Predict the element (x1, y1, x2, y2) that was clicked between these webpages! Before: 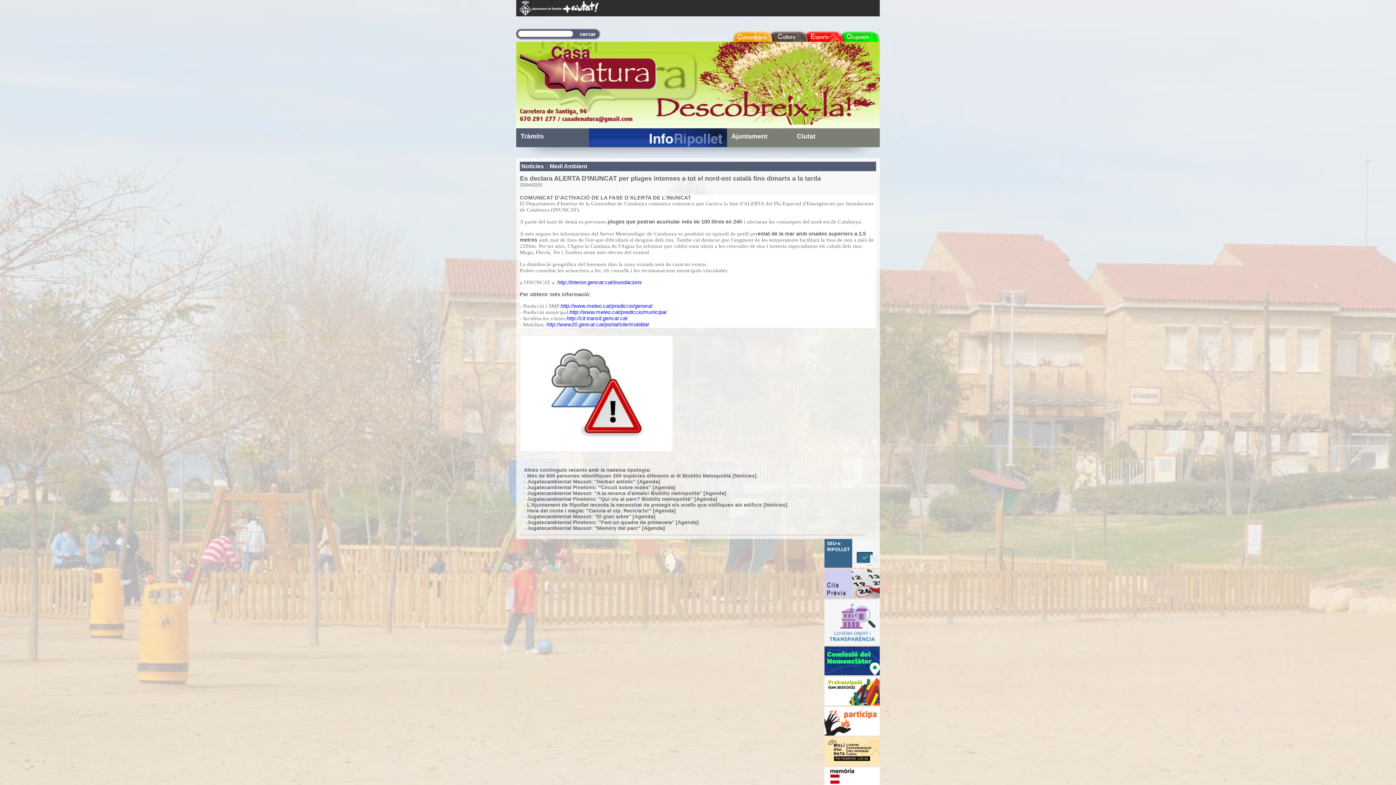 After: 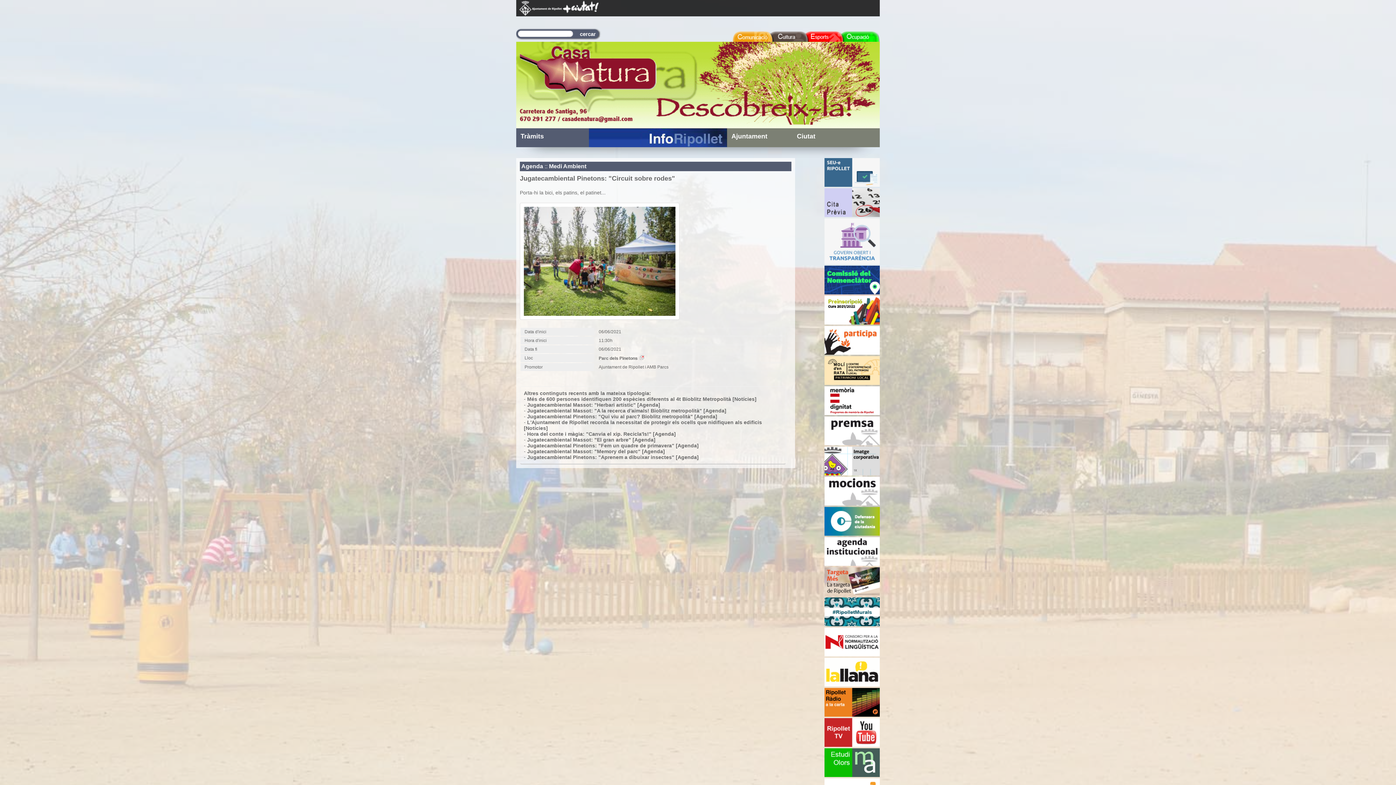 Action: bbox: (527, 484, 675, 490) label: Jugatecambiental Pinetons: "Circuit sobre rodes" [Agenda]